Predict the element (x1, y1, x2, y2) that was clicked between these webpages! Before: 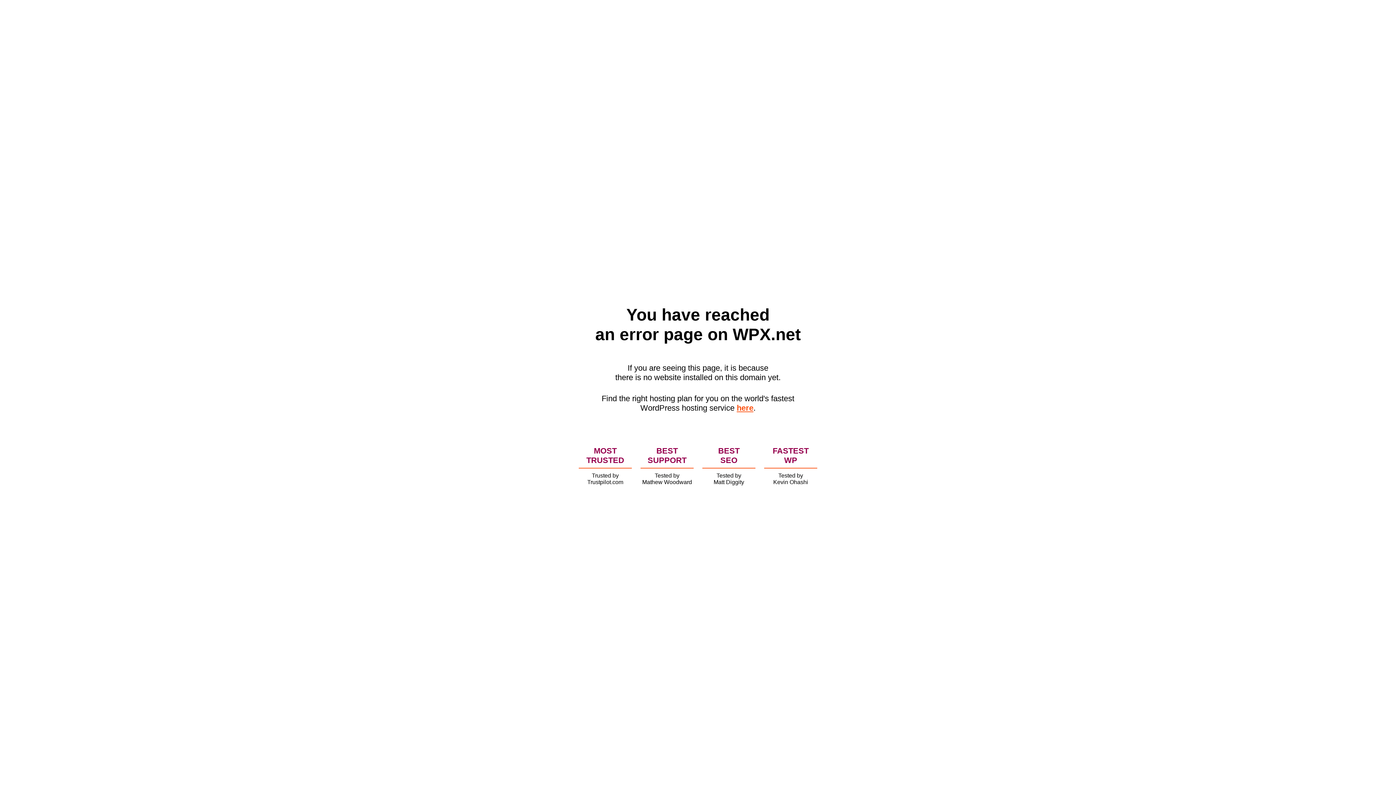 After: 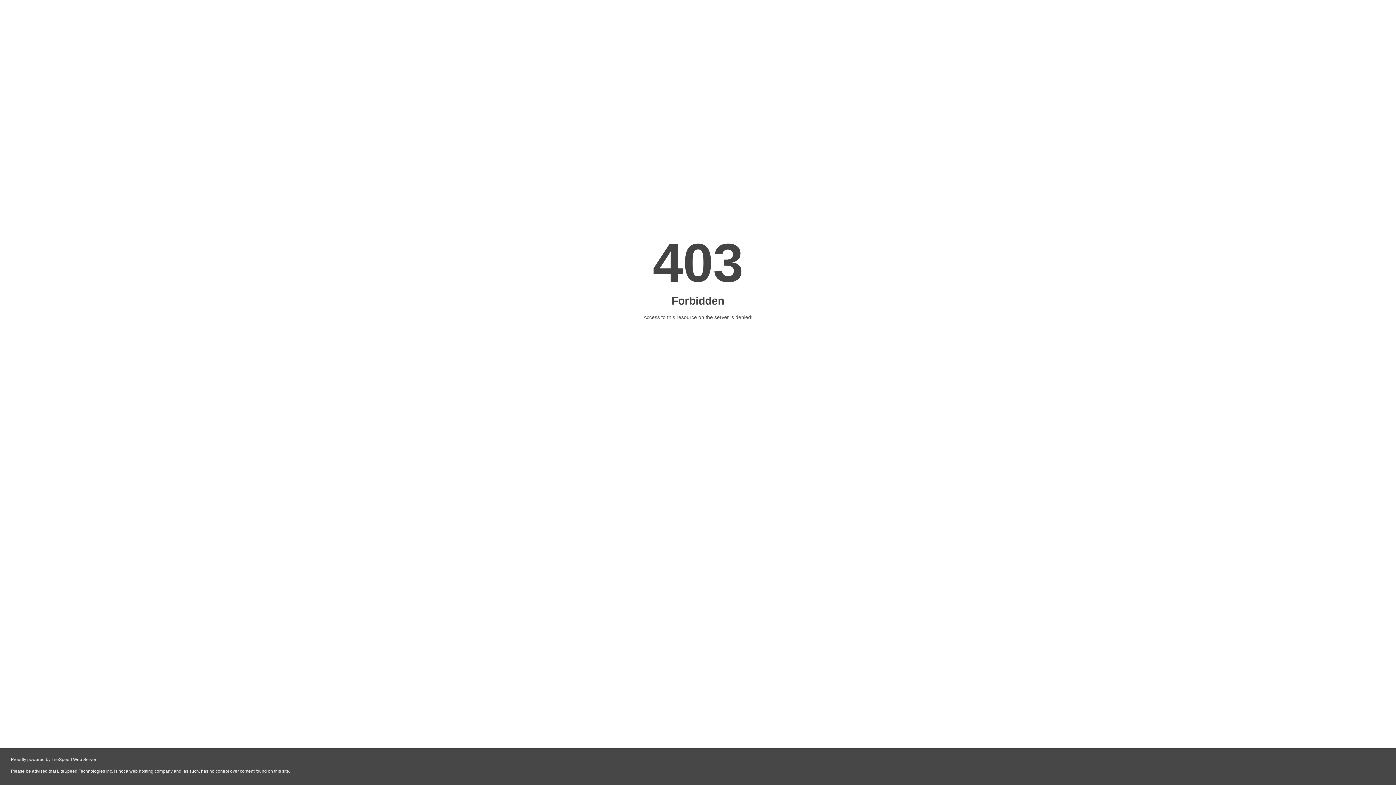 Action: bbox: (736, 403, 753, 412) label: here